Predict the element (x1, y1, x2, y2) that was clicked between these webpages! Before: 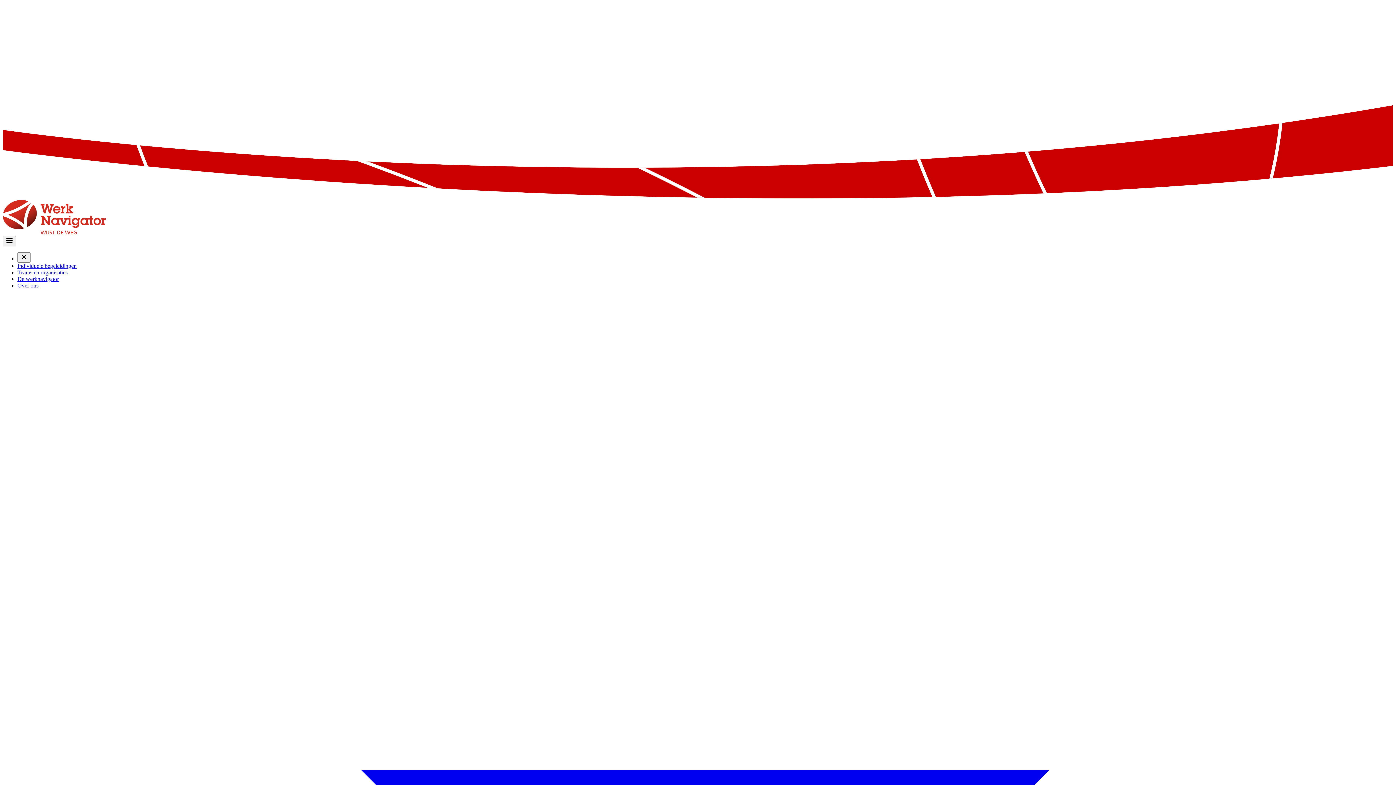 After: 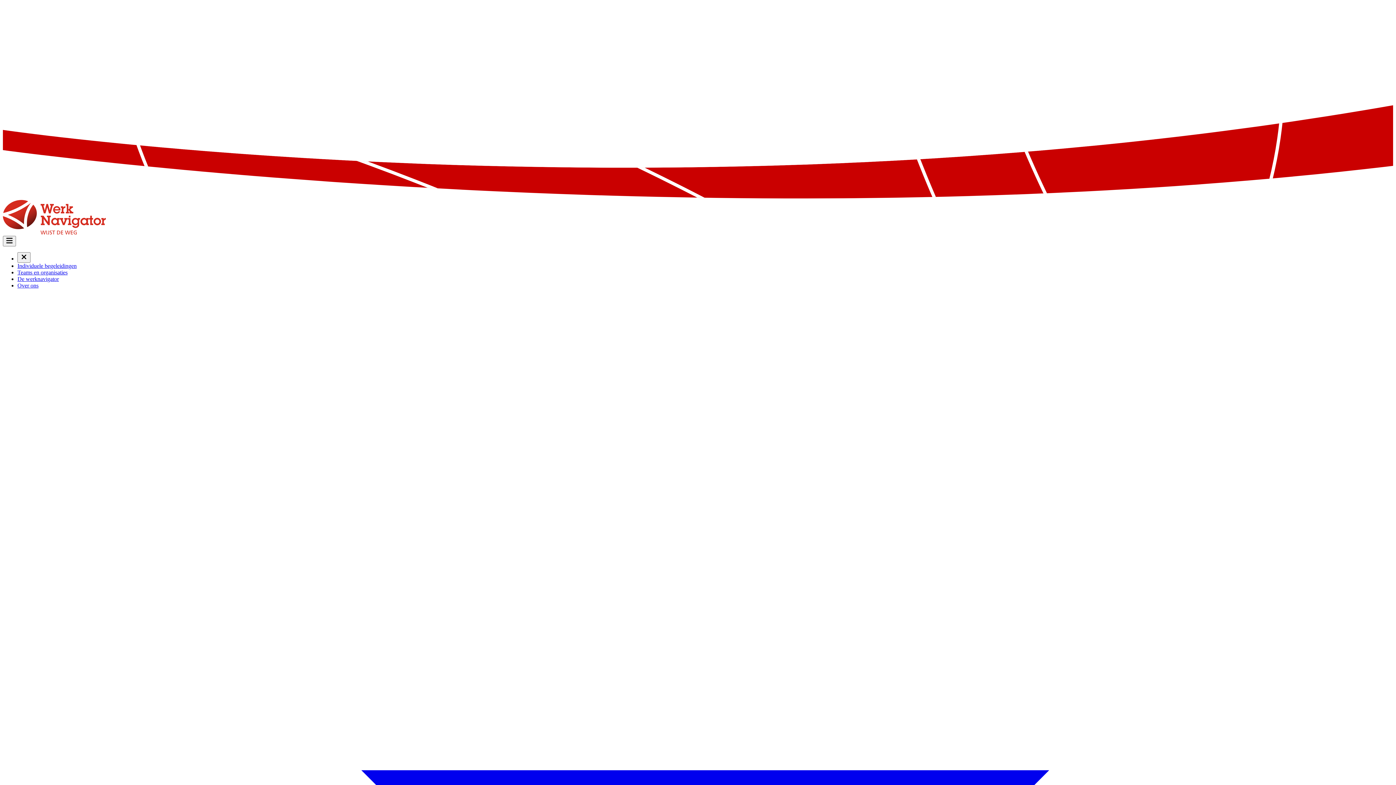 Action: bbox: (17, 269, 67, 275) label: Teams en organisaties